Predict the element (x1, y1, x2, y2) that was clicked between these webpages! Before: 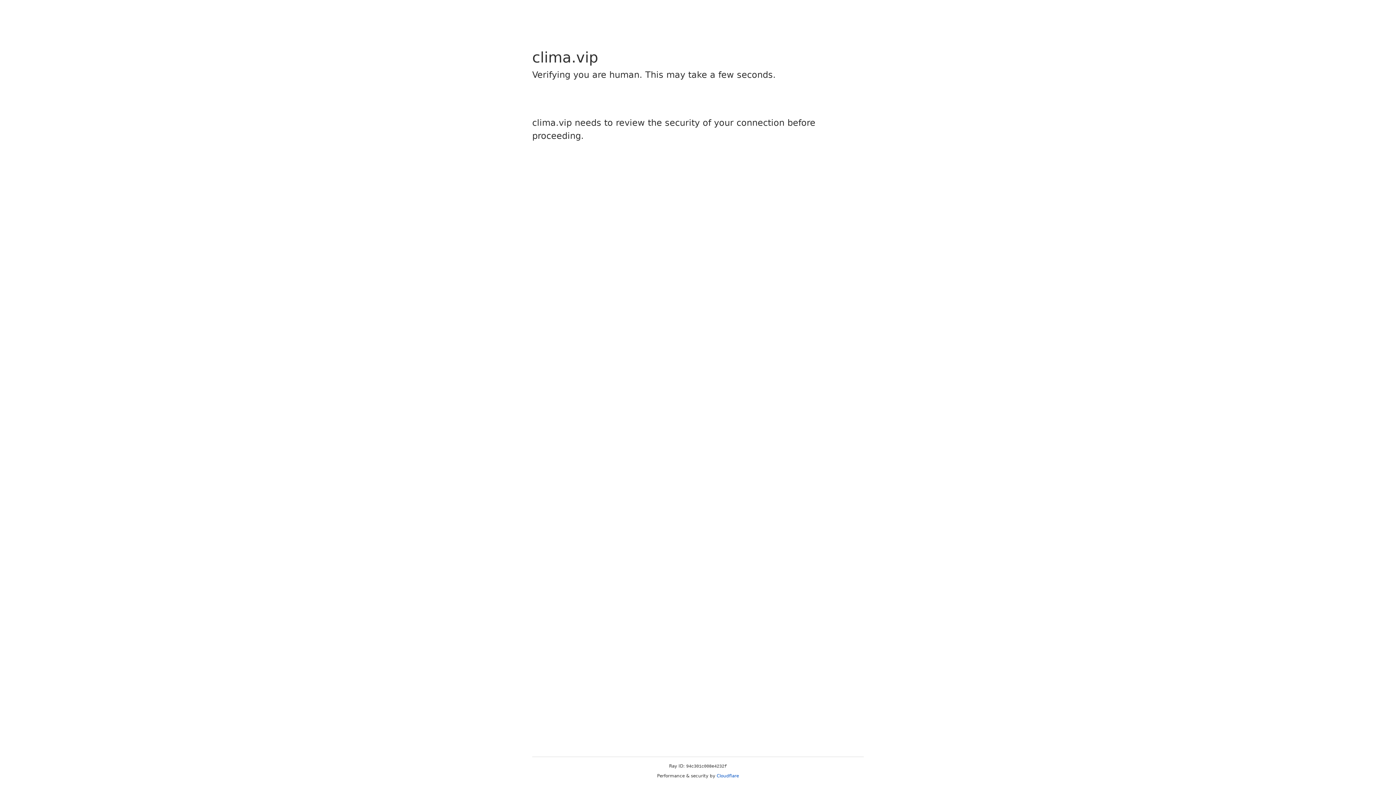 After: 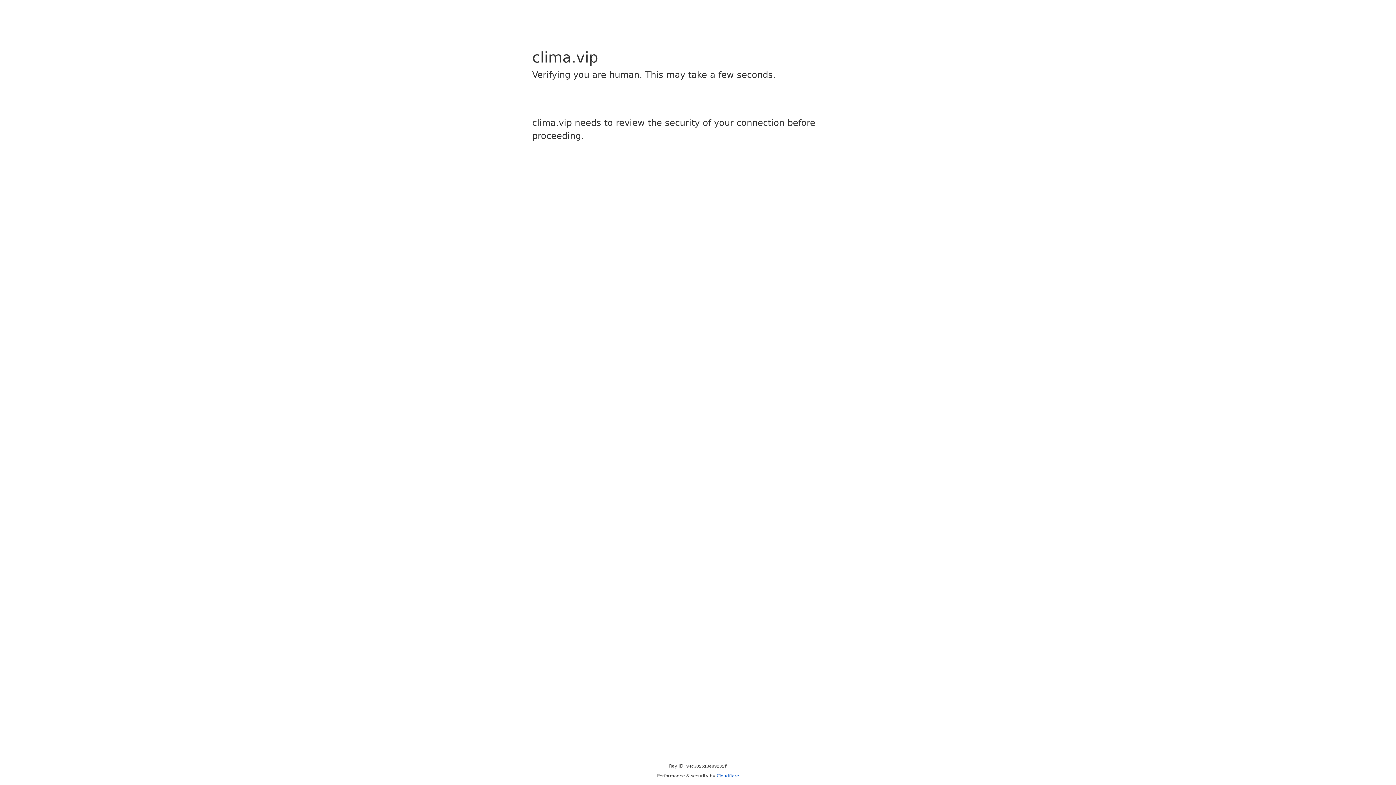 Action: bbox: (716, 773, 739, 778) label: Cloudflare